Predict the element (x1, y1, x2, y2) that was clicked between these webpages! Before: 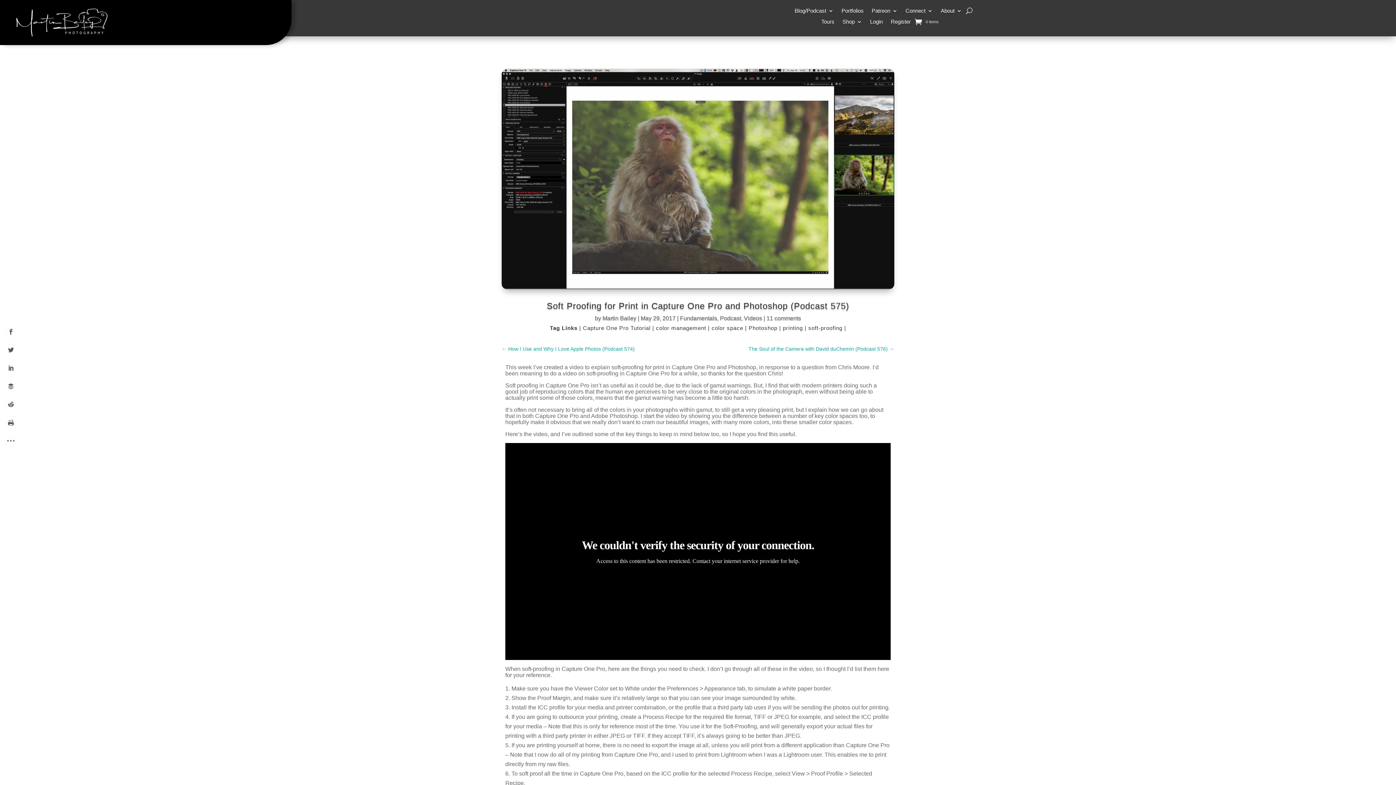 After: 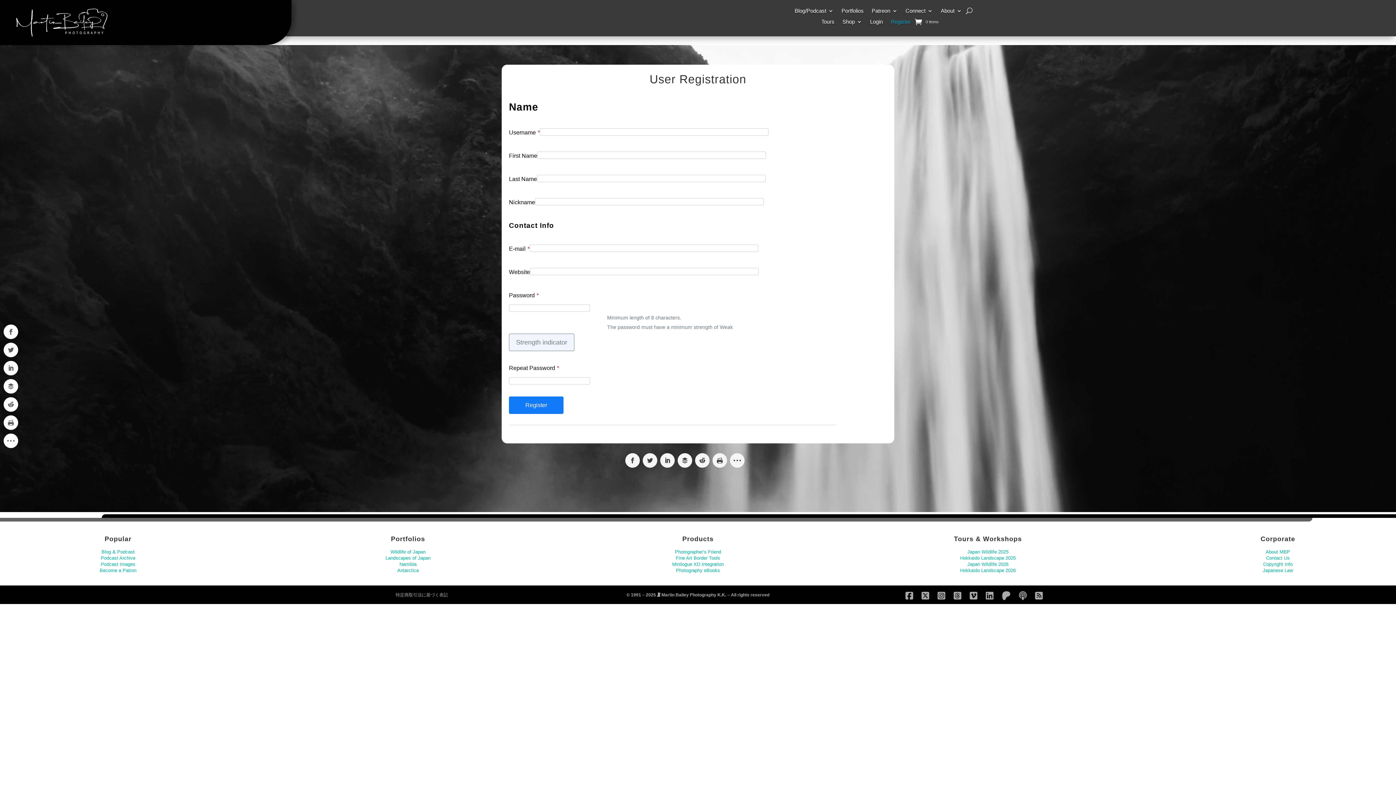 Action: bbox: (891, 19, 911, 27) label: Register